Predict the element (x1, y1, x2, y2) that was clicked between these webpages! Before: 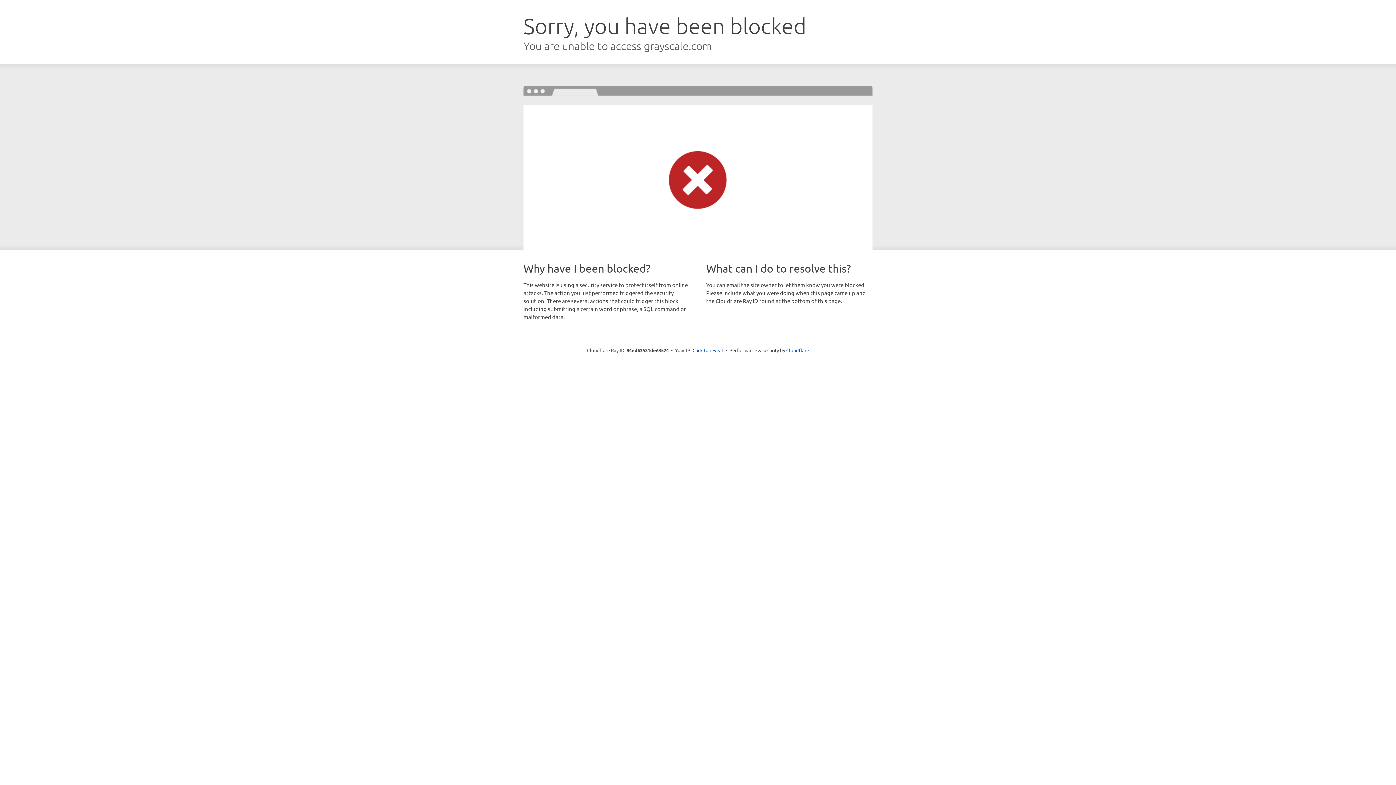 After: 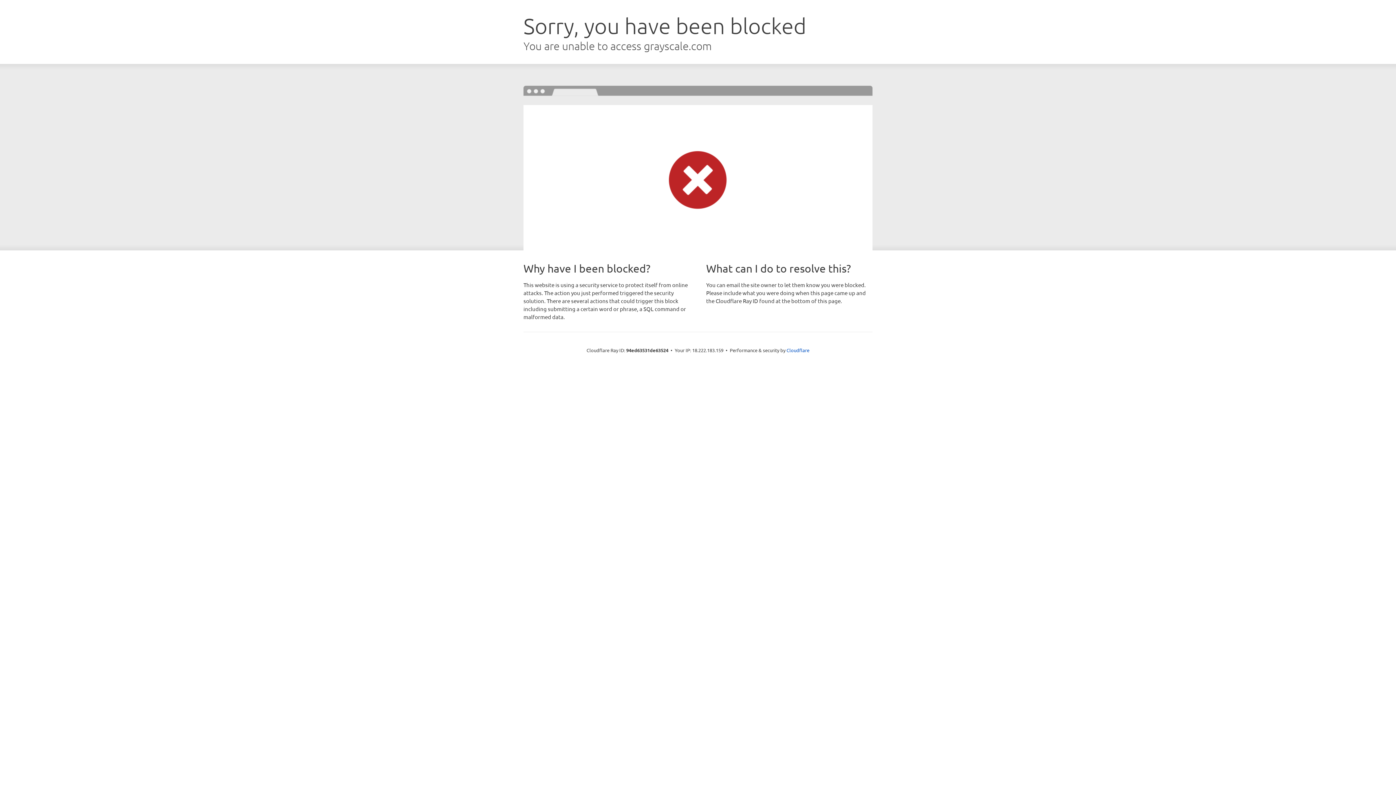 Action: label: Click to reveal bbox: (692, 346, 723, 353)